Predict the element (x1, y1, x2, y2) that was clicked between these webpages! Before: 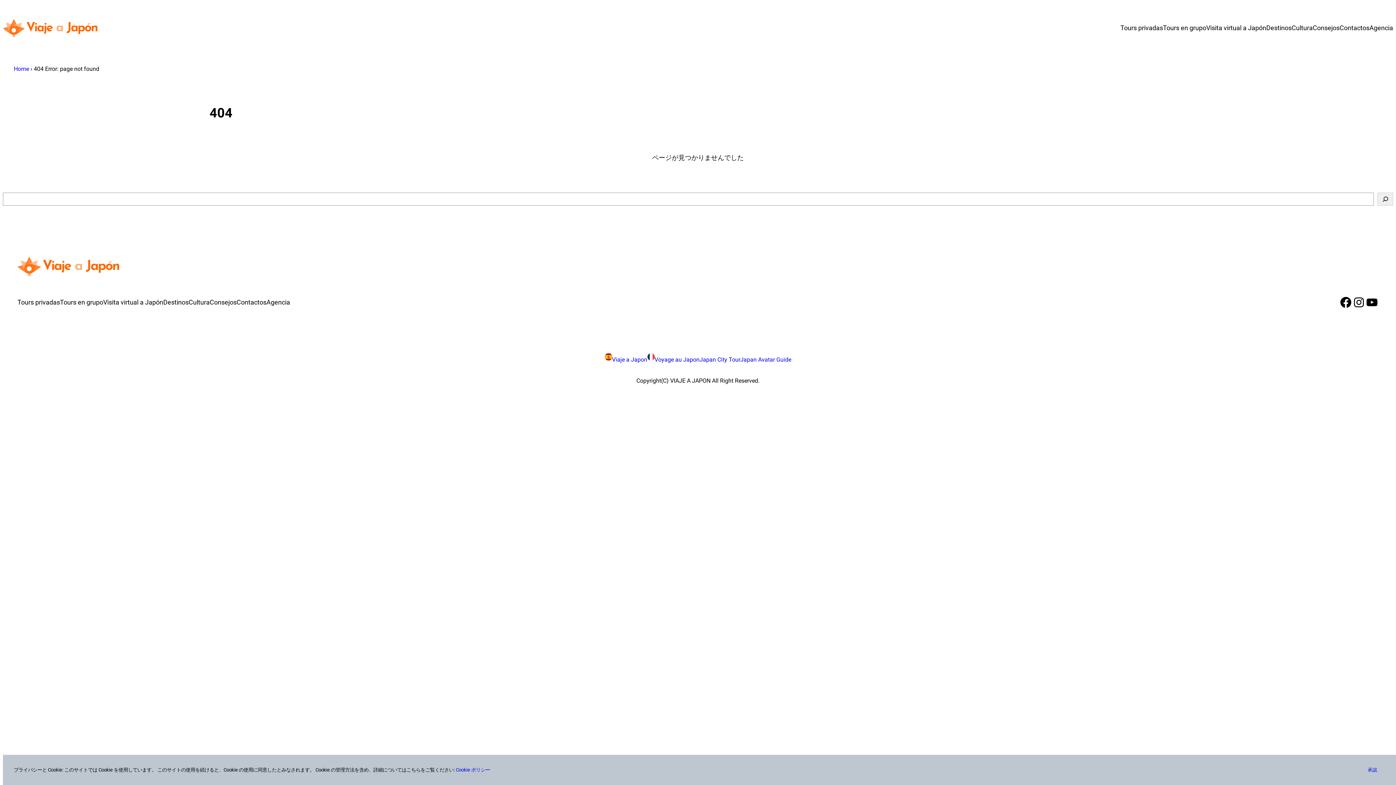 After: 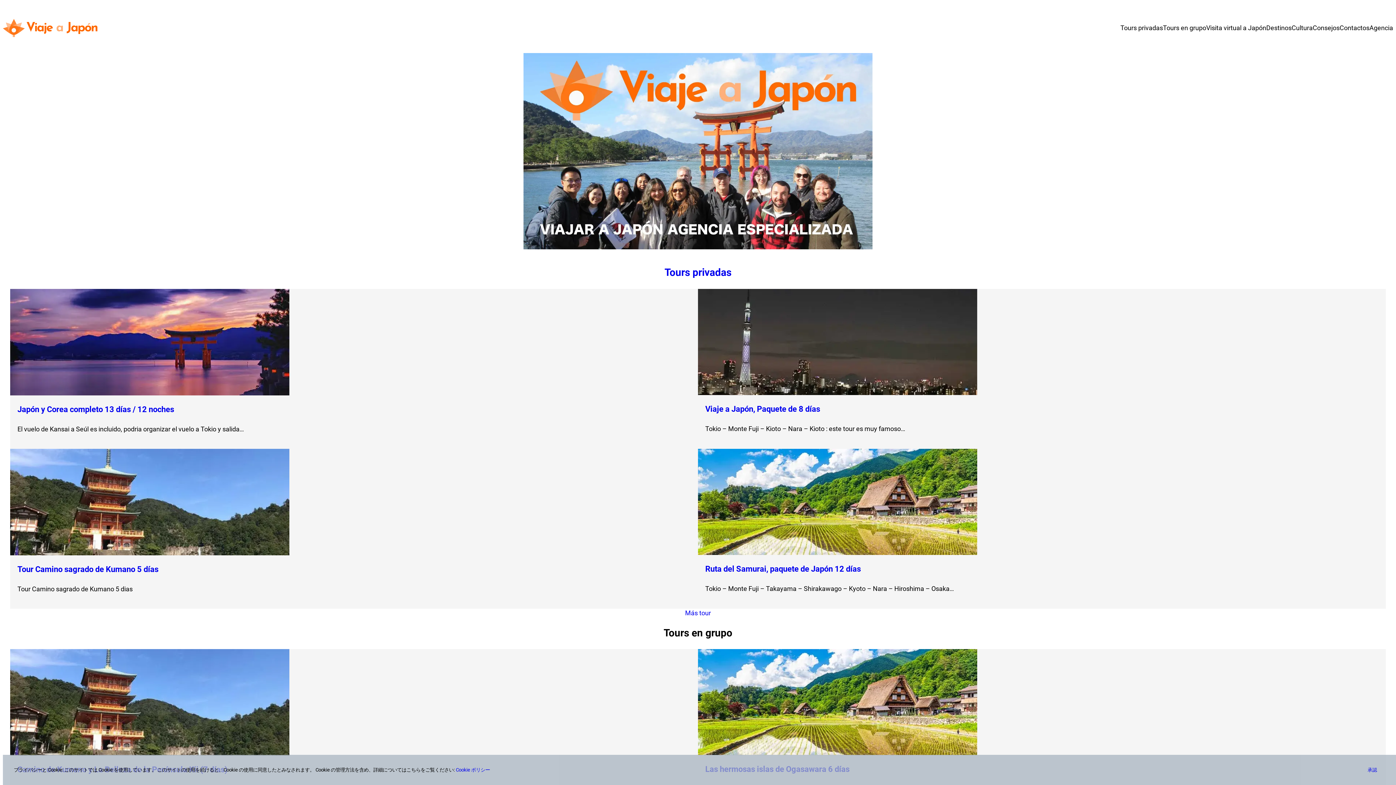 Action: bbox: (2, 18, 97, 37)